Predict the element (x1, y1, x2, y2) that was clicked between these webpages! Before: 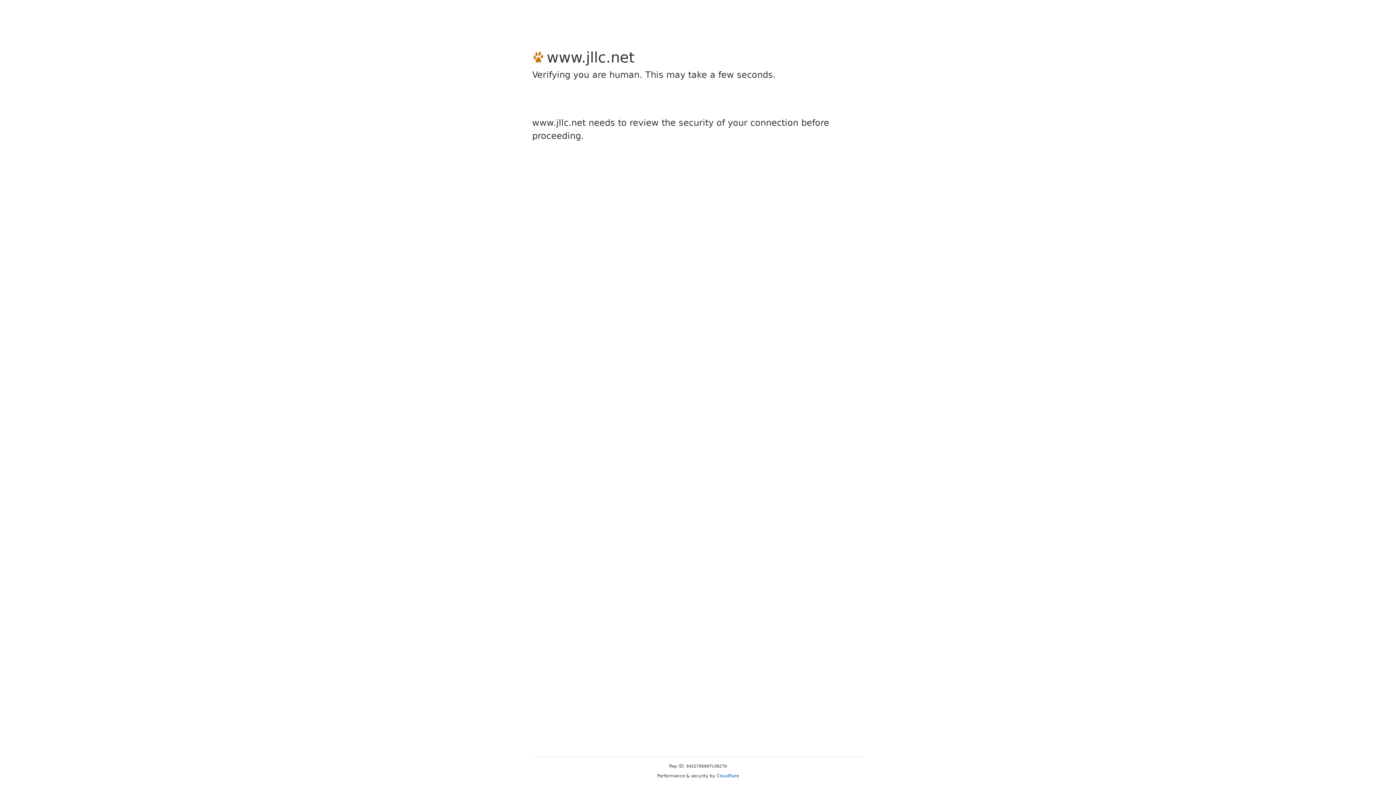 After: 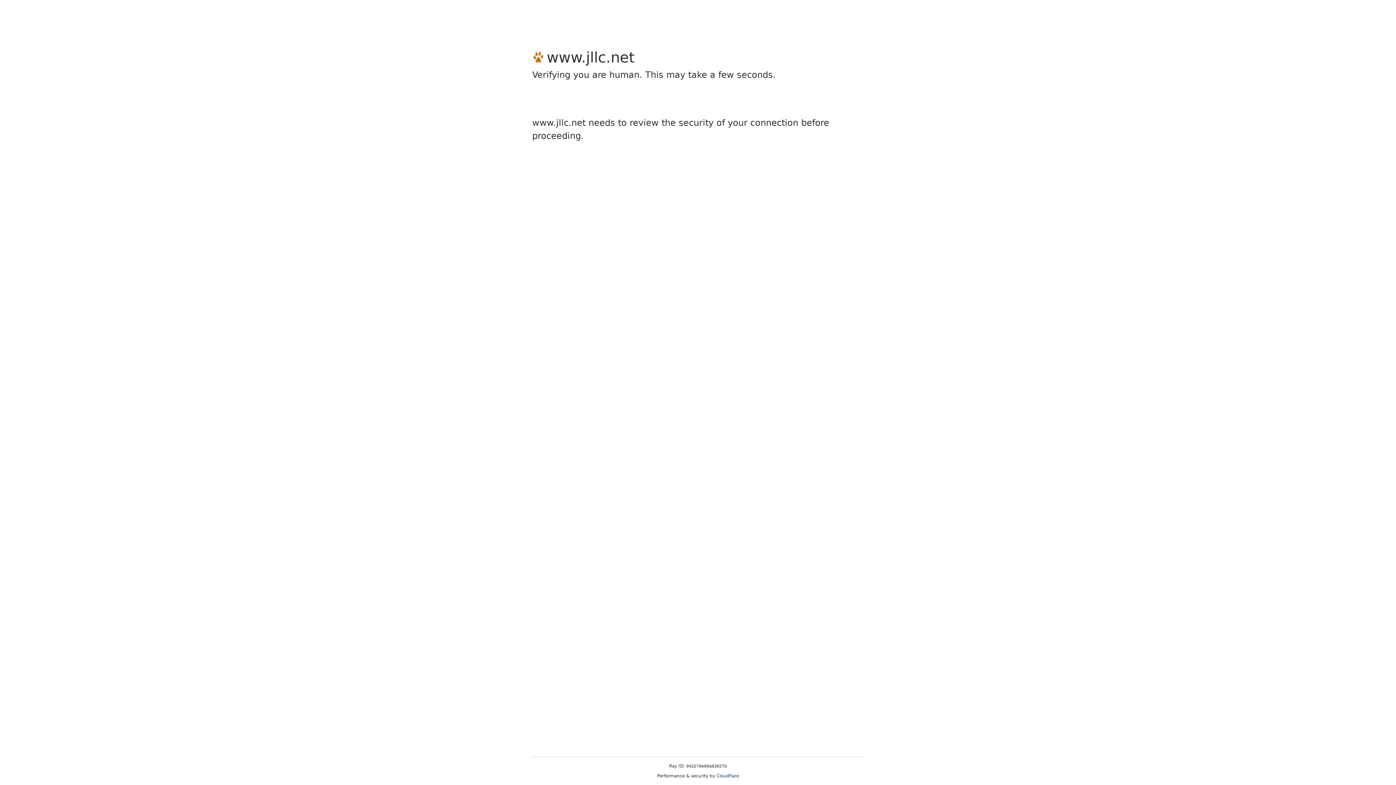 Action: label: Cloudflare bbox: (716, 773, 739, 778)